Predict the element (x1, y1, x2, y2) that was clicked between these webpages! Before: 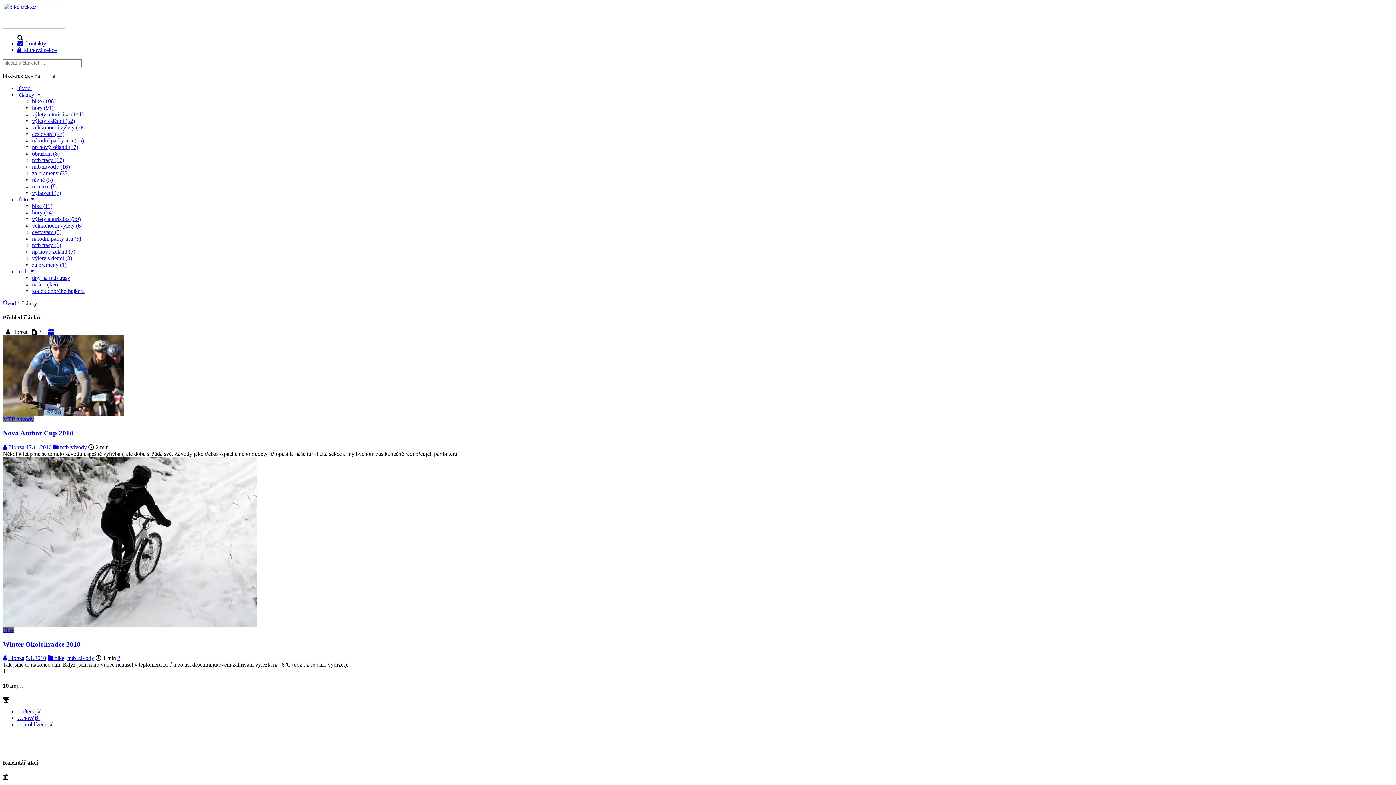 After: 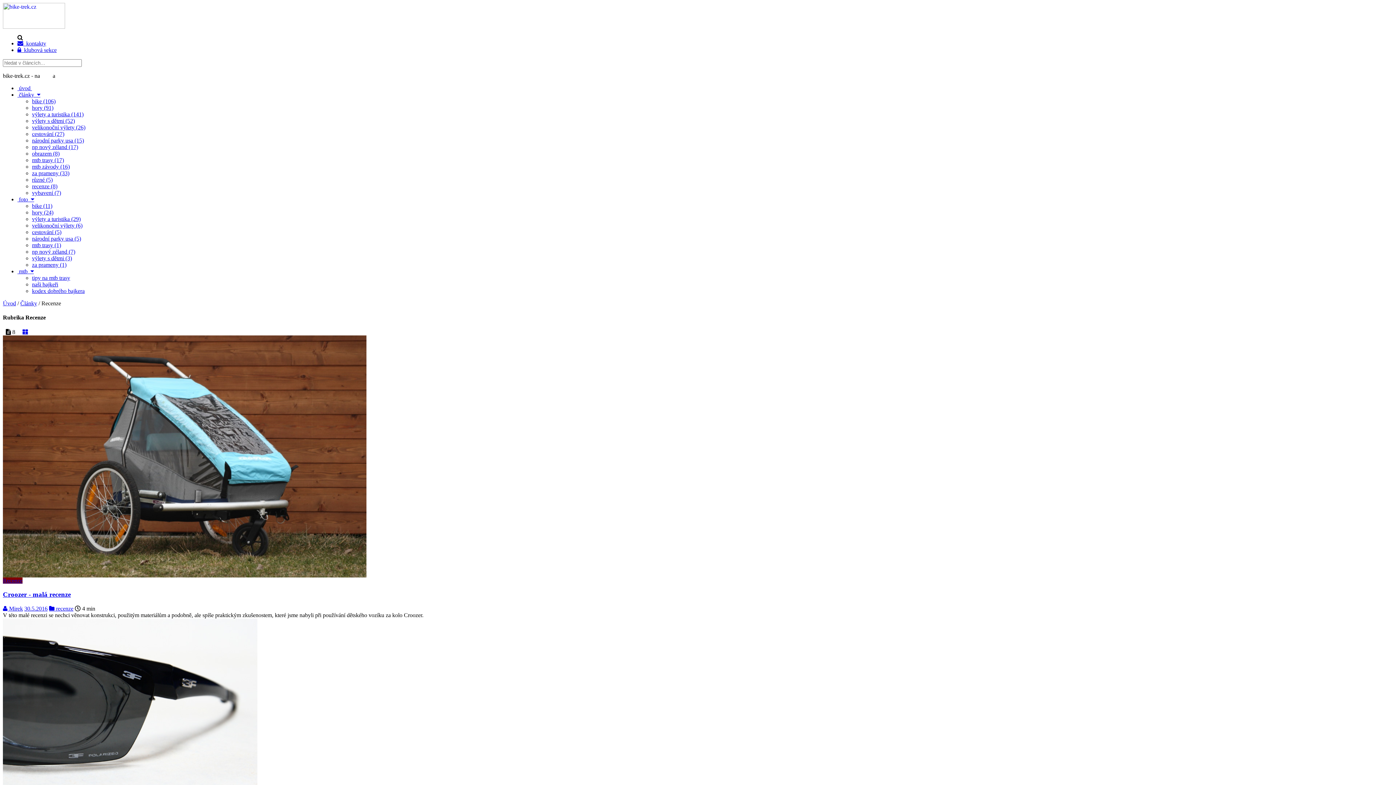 Action: bbox: (32, 183, 57, 189) label: recenze (8)